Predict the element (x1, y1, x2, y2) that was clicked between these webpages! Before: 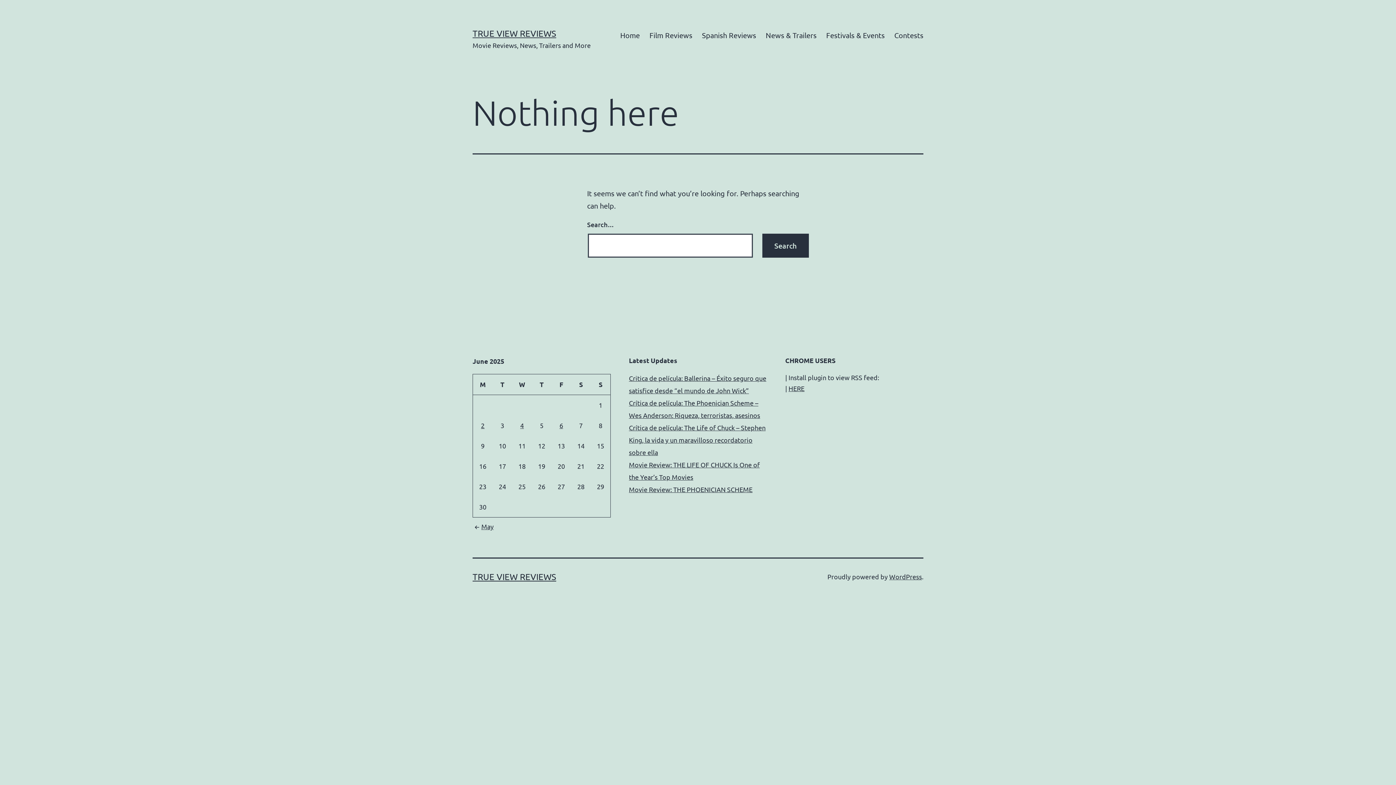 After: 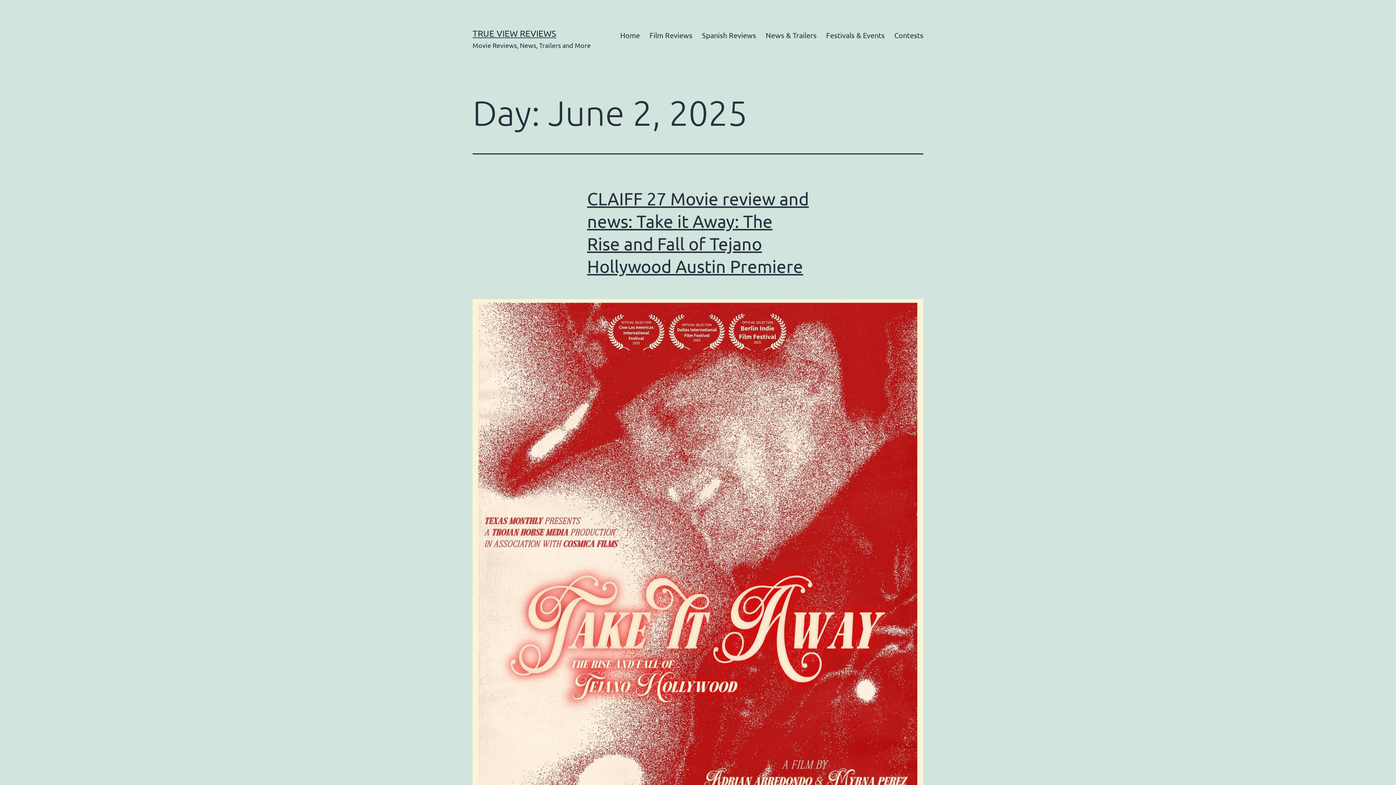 Action: label: Posts published on June 2, 2025 bbox: (481, 421, 484, 429)